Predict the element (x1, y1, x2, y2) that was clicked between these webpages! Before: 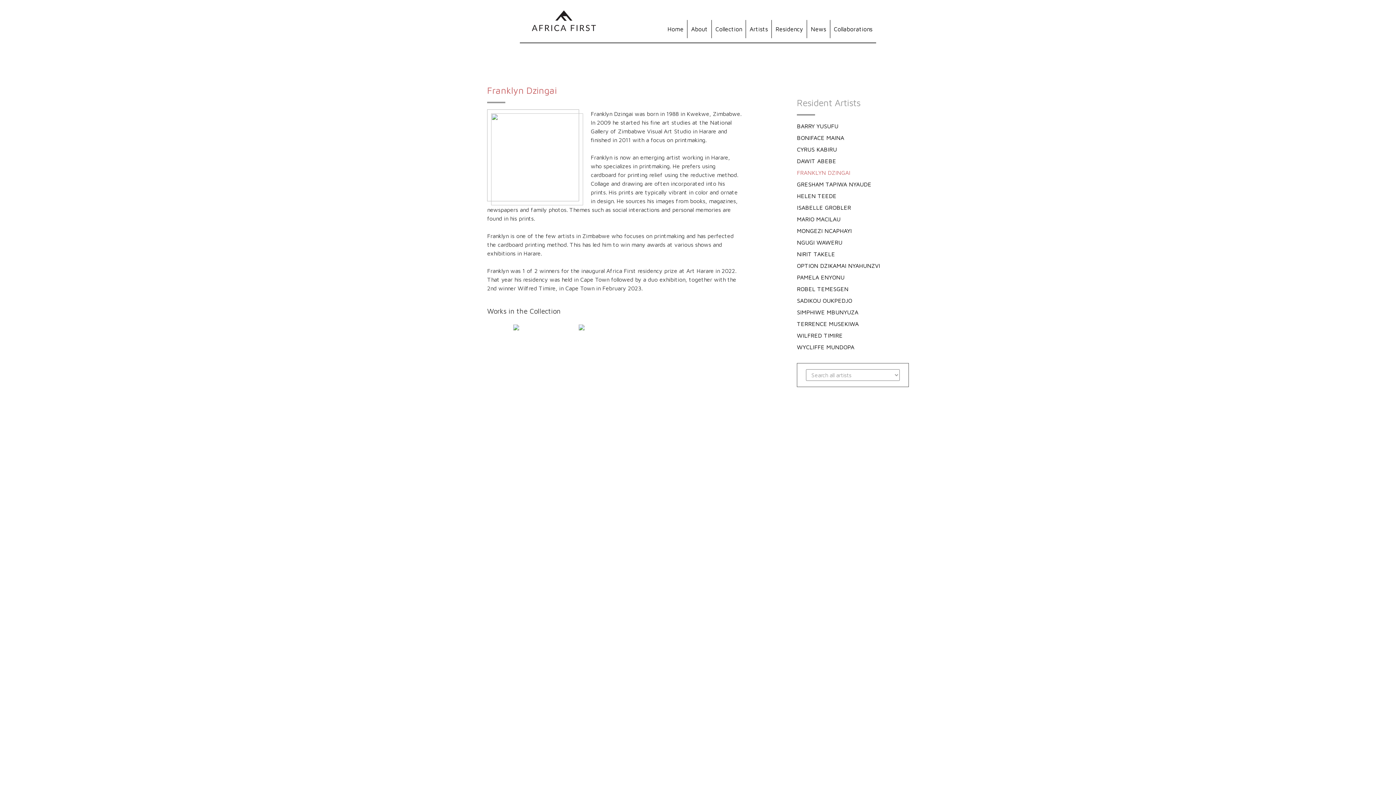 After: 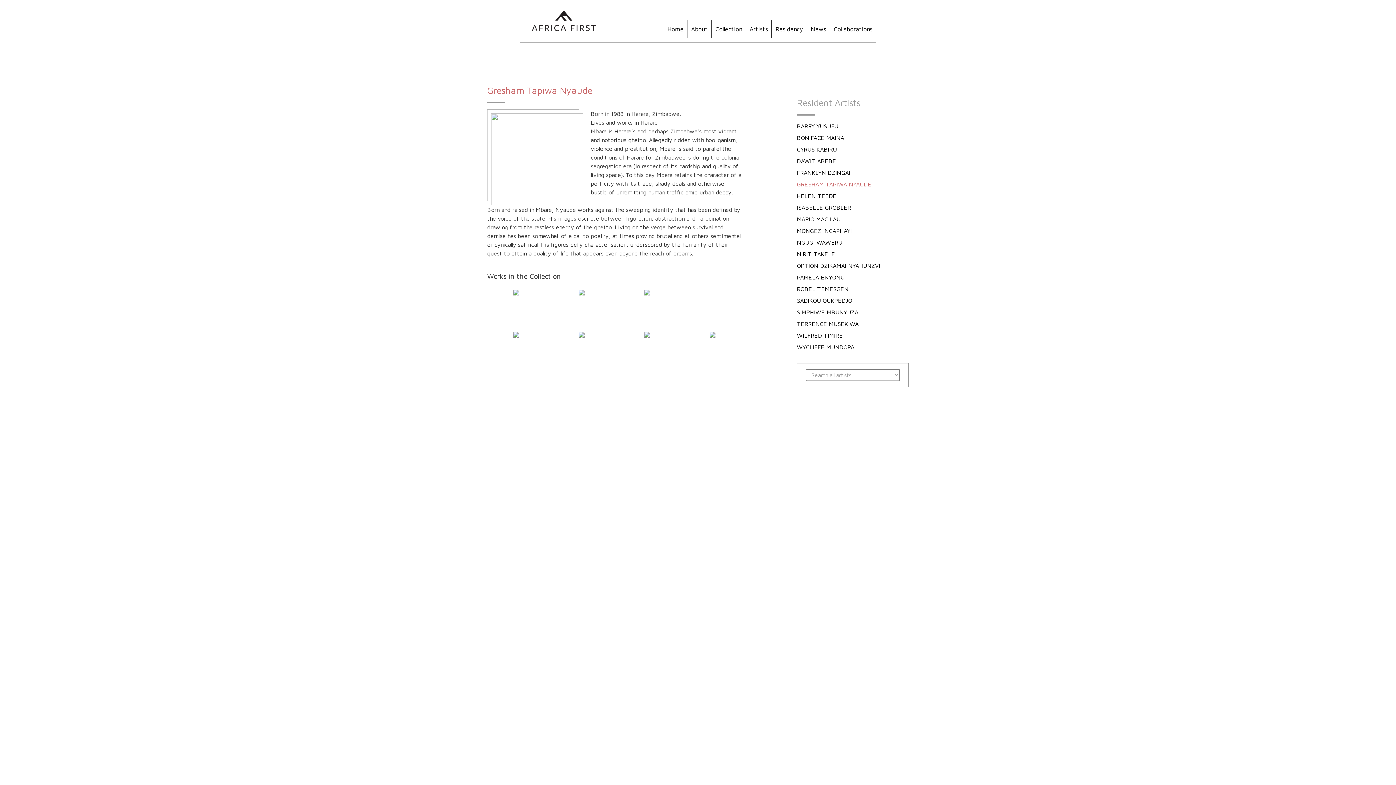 Action: label: GRESHAM TAPIWA NYAUDE bbox: (797, 181, 871, 187)